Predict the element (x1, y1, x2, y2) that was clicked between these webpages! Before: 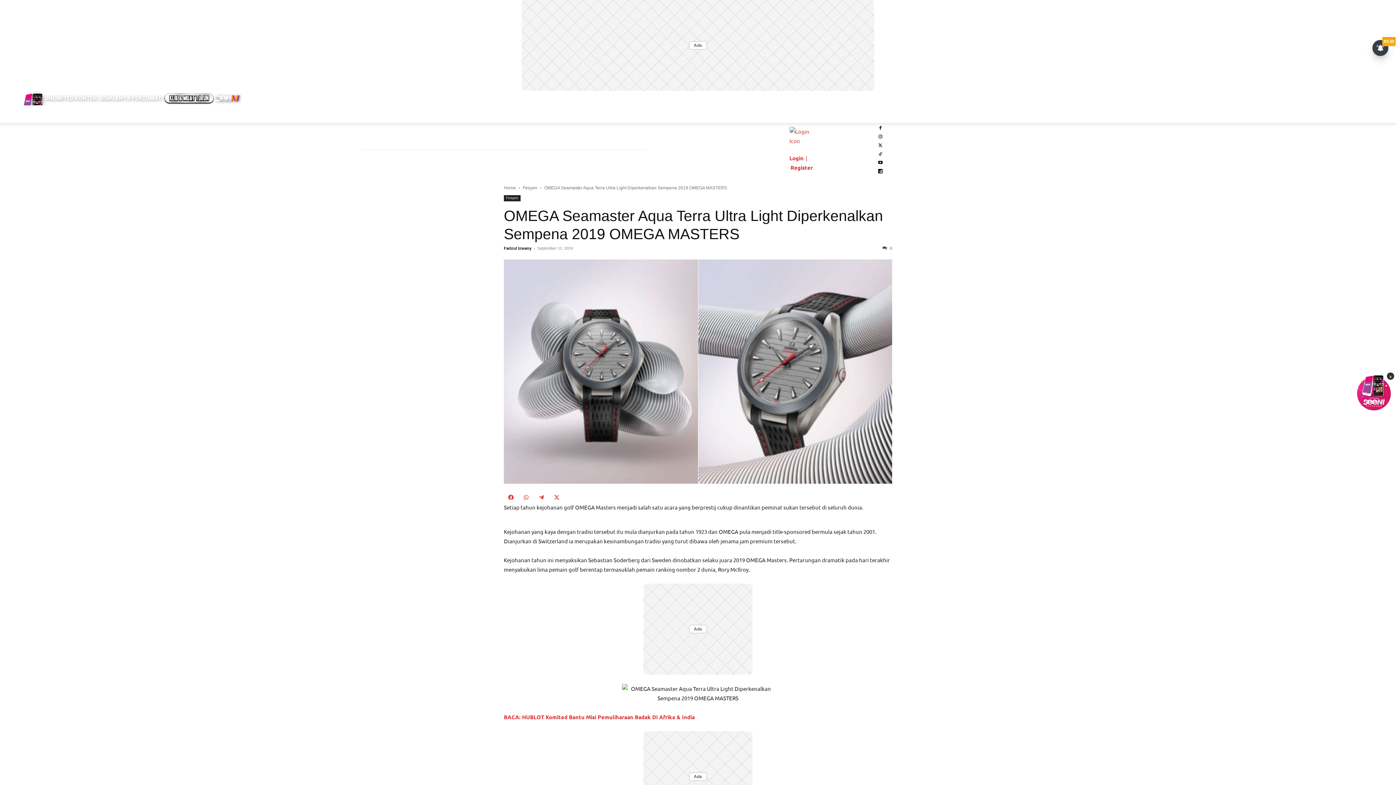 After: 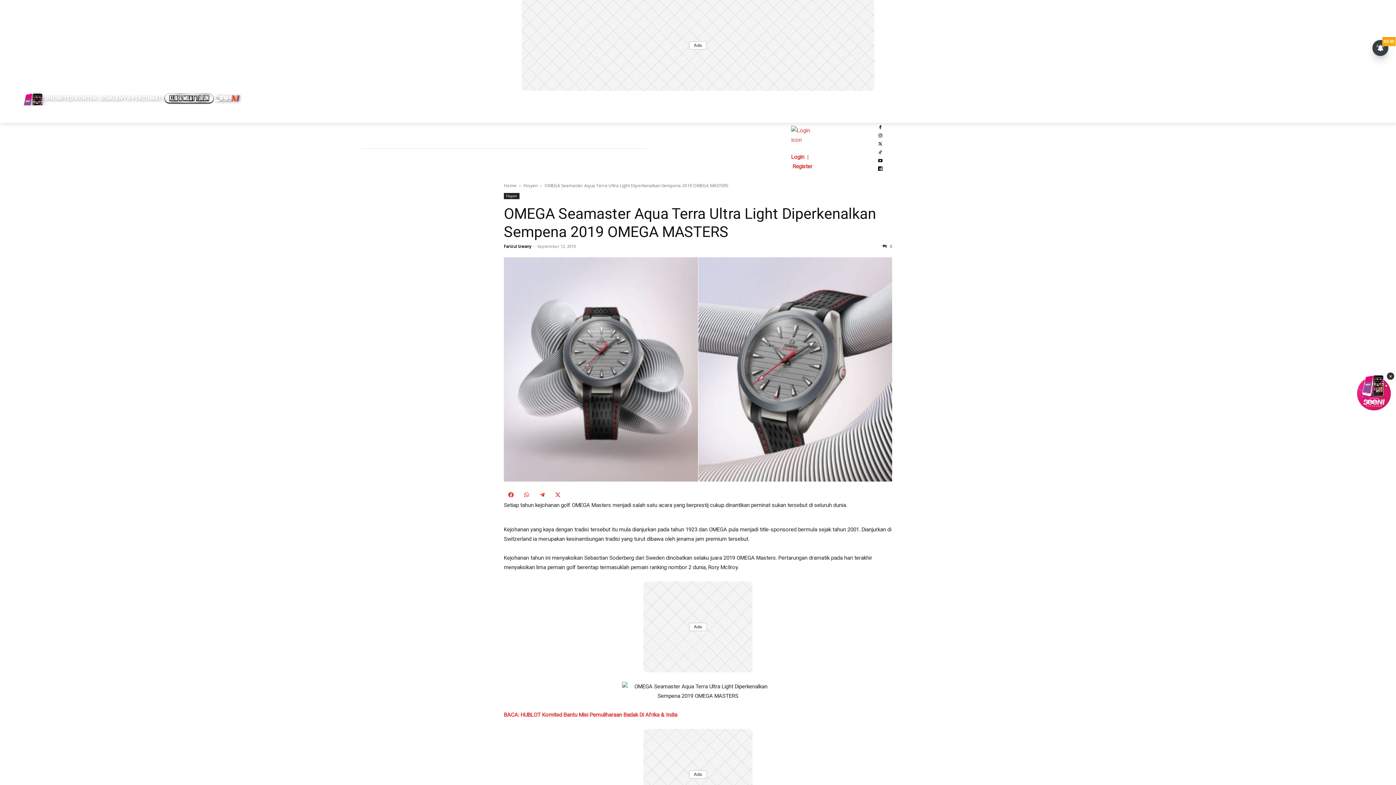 Action: label: × bbox: (1356, 374, 1392, 410)